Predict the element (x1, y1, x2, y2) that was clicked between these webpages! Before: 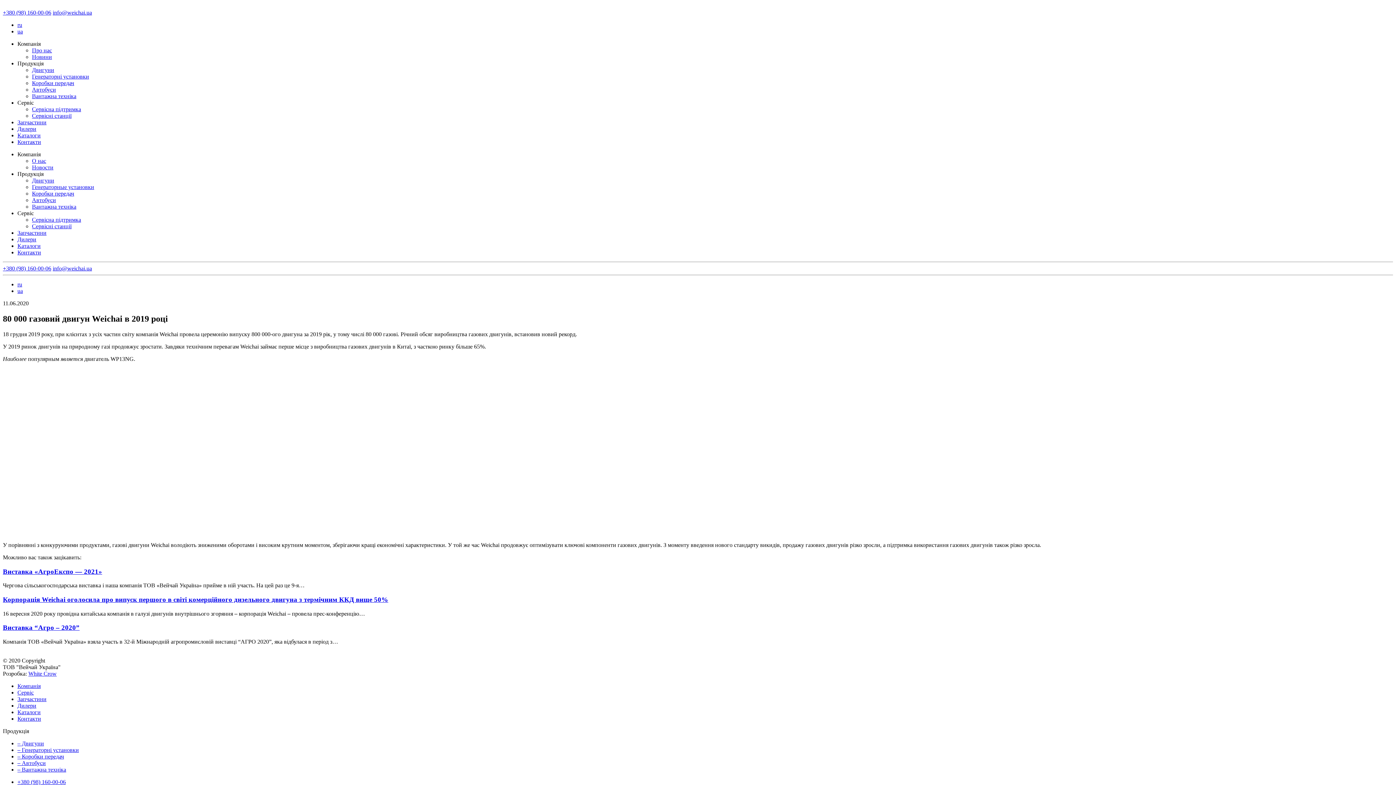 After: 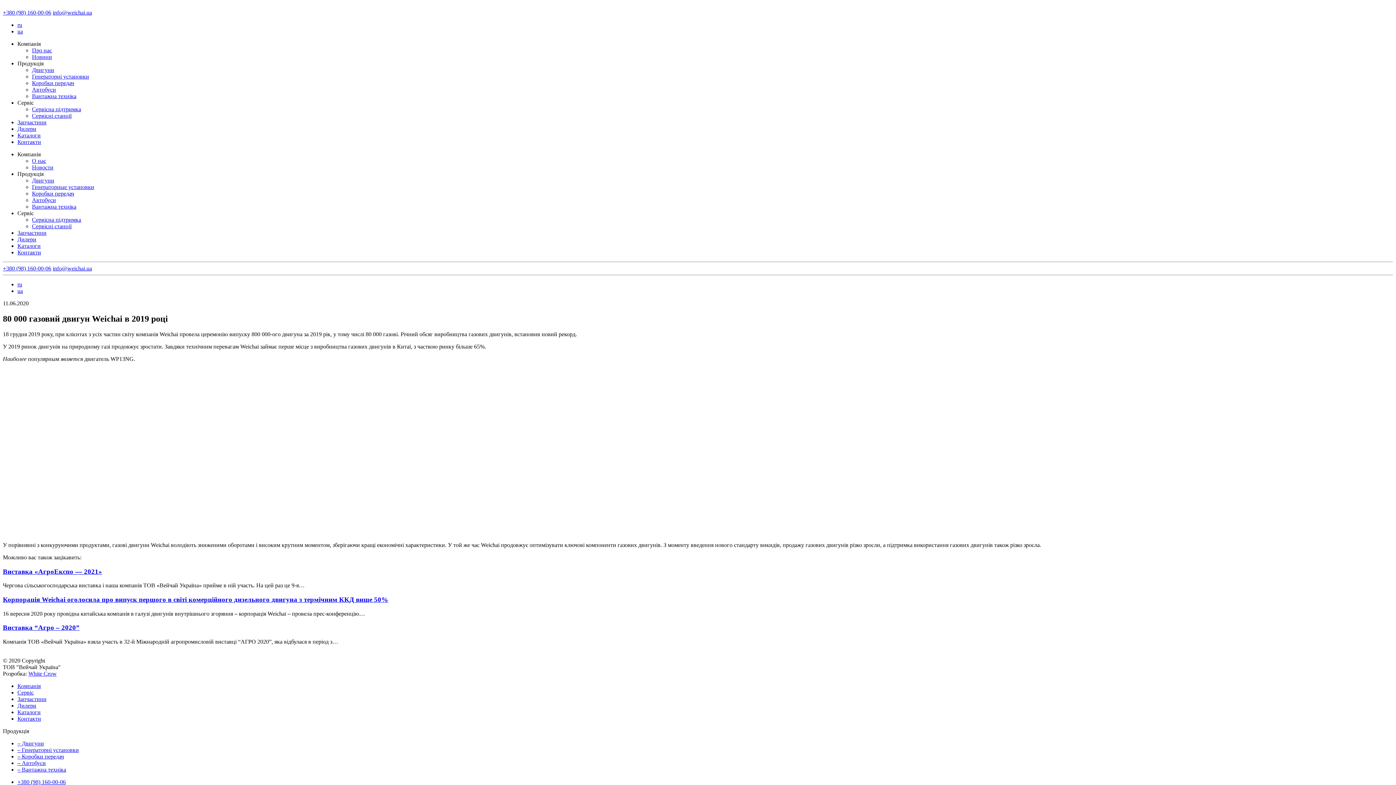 Action: label: Компанія bbox: (17, 40, 40, 46)